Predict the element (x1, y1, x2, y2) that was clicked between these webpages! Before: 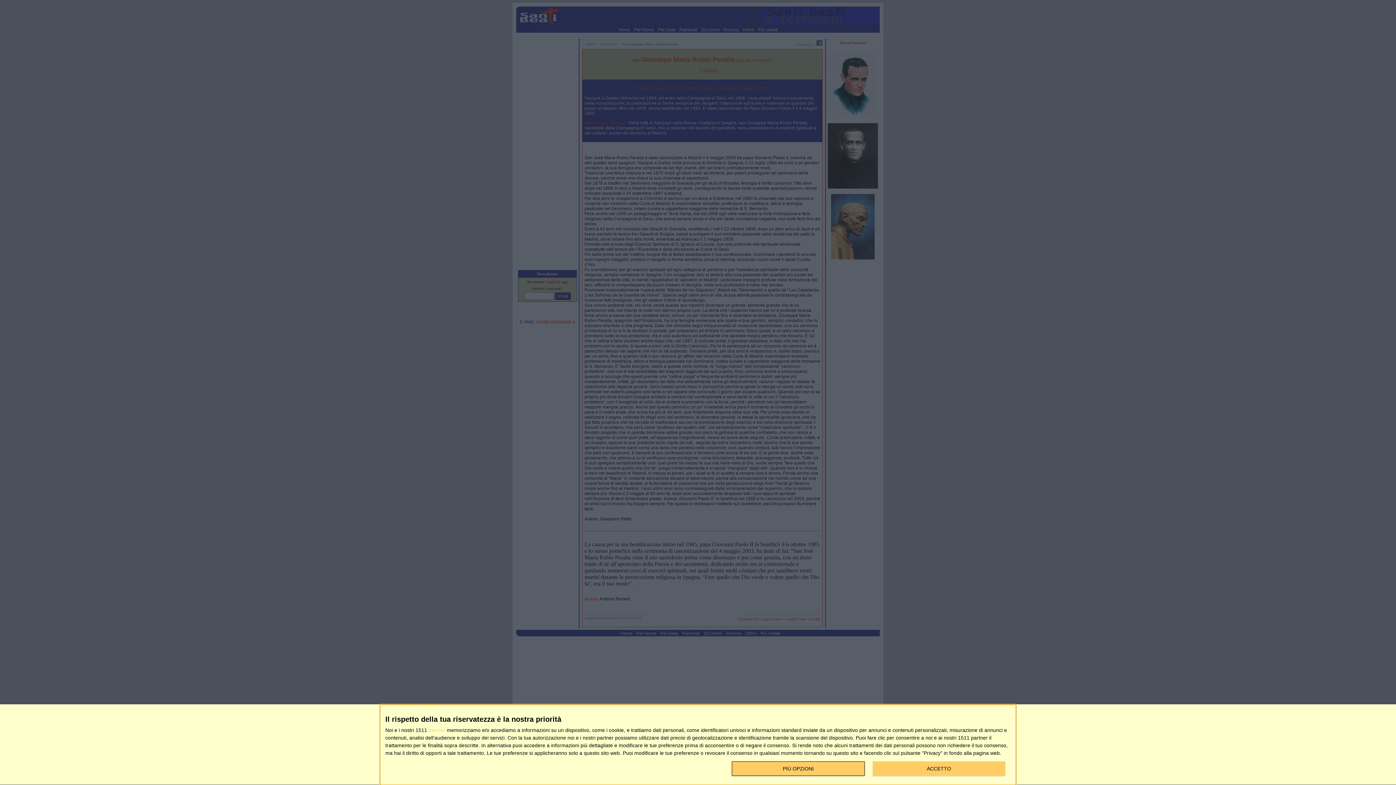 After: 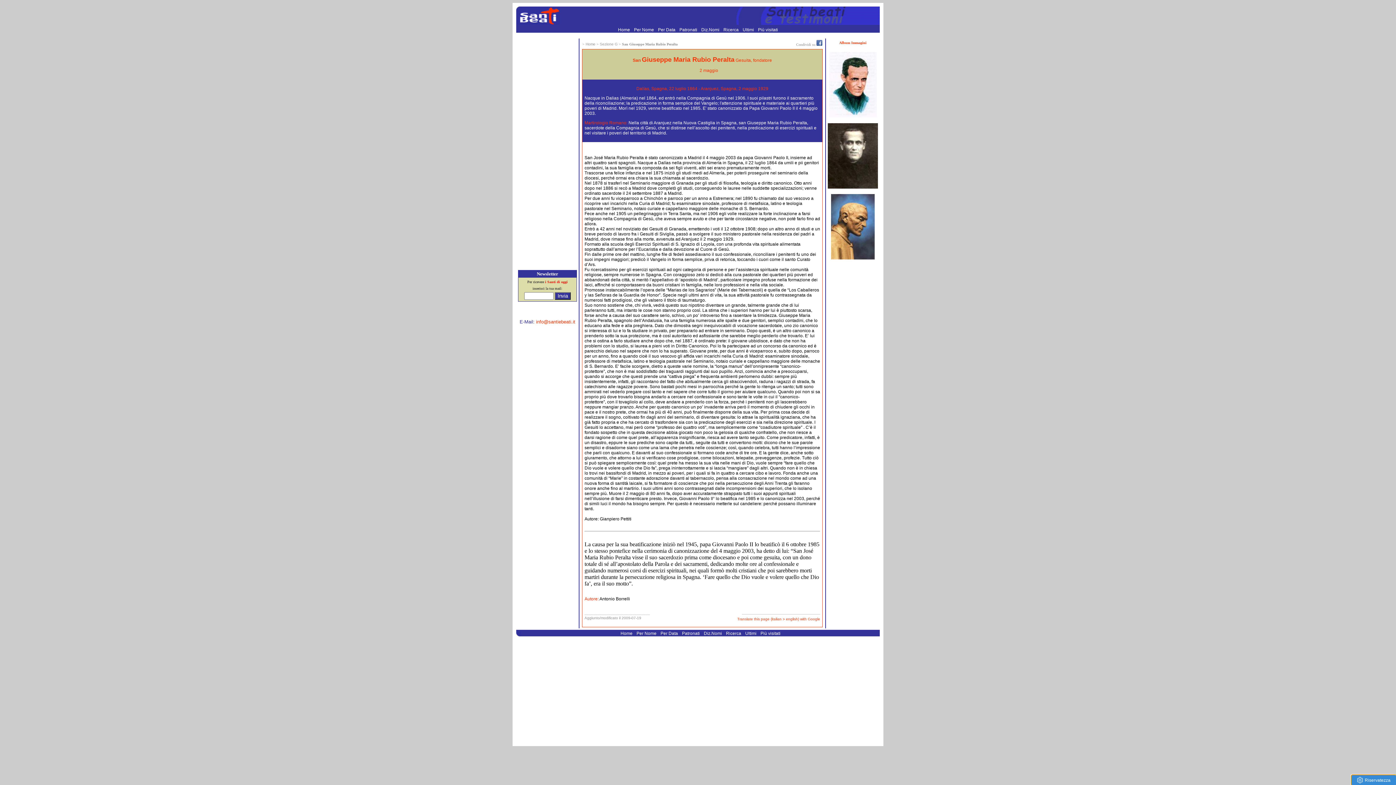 Action: bbox: (872, 761, 1005, 776) label: ACCETTO